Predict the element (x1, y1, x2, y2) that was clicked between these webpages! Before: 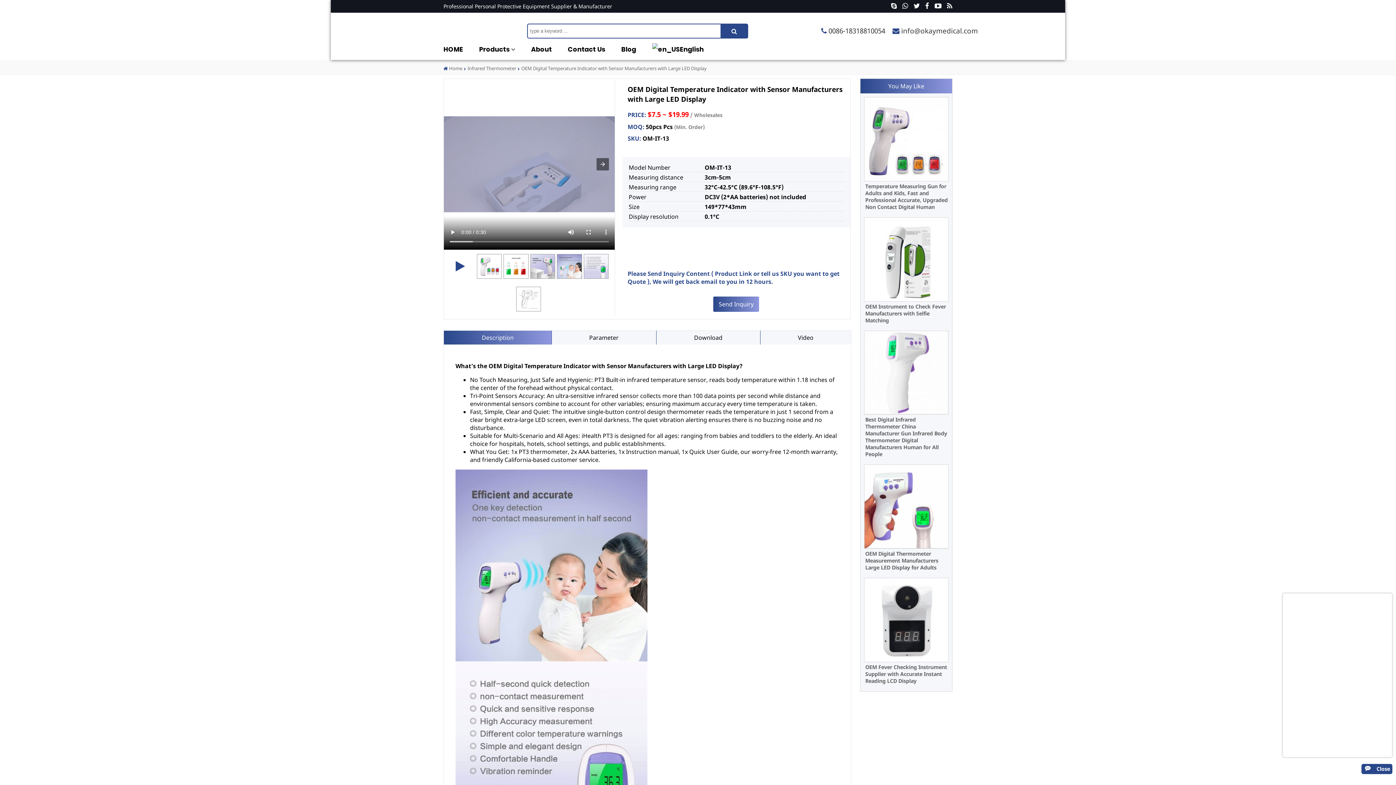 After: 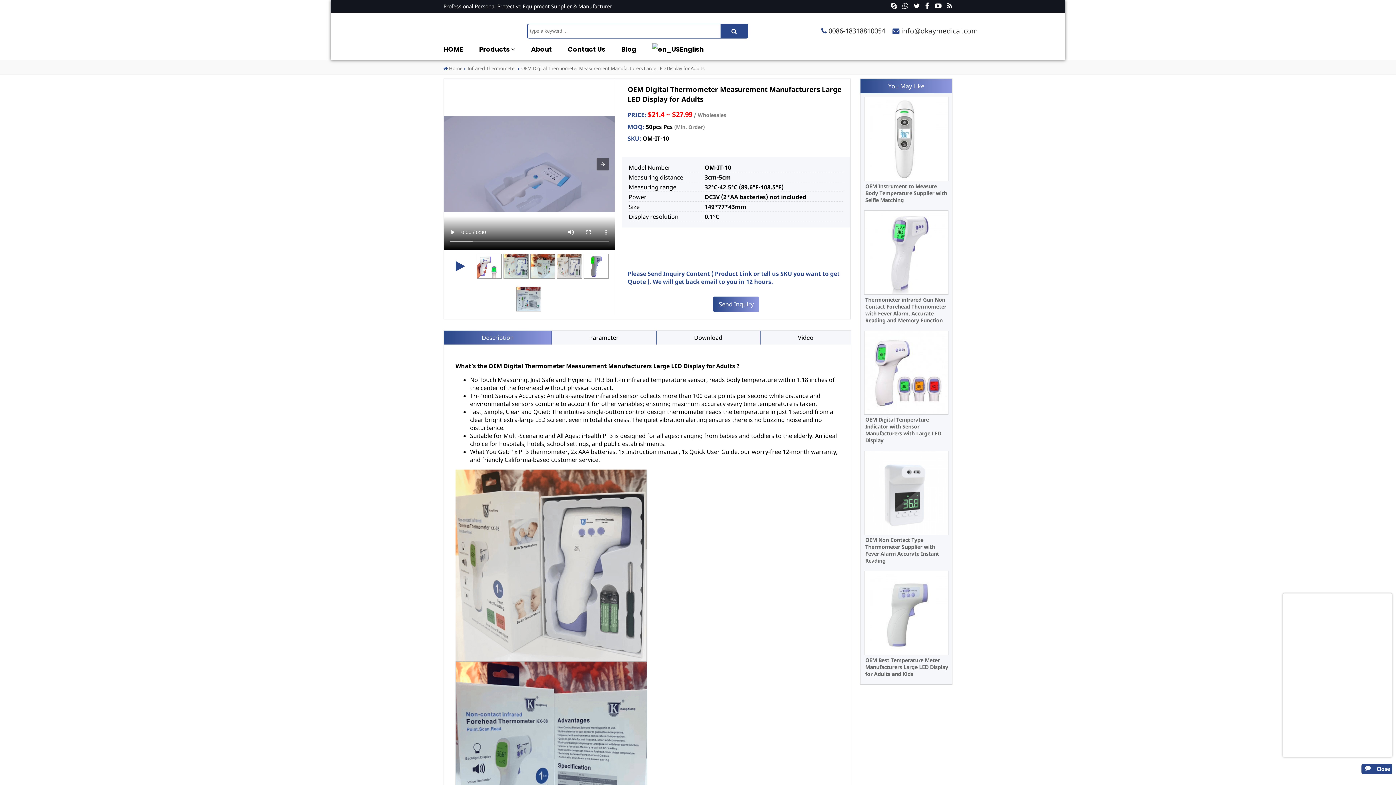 Action: bbox: (865, 550, 938, 571) label: OEM Digital Thermometer Measurement Manufacturers Large LED Display for Adults